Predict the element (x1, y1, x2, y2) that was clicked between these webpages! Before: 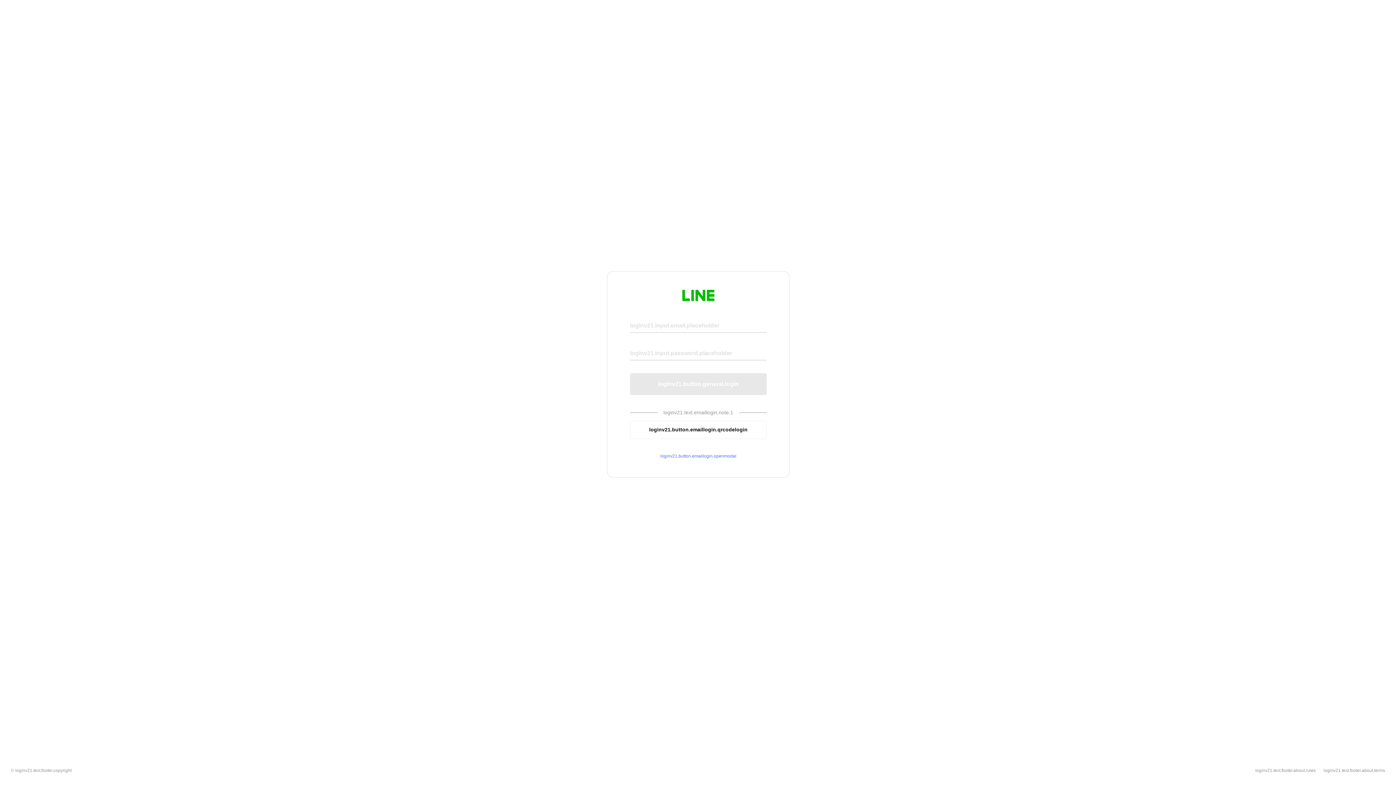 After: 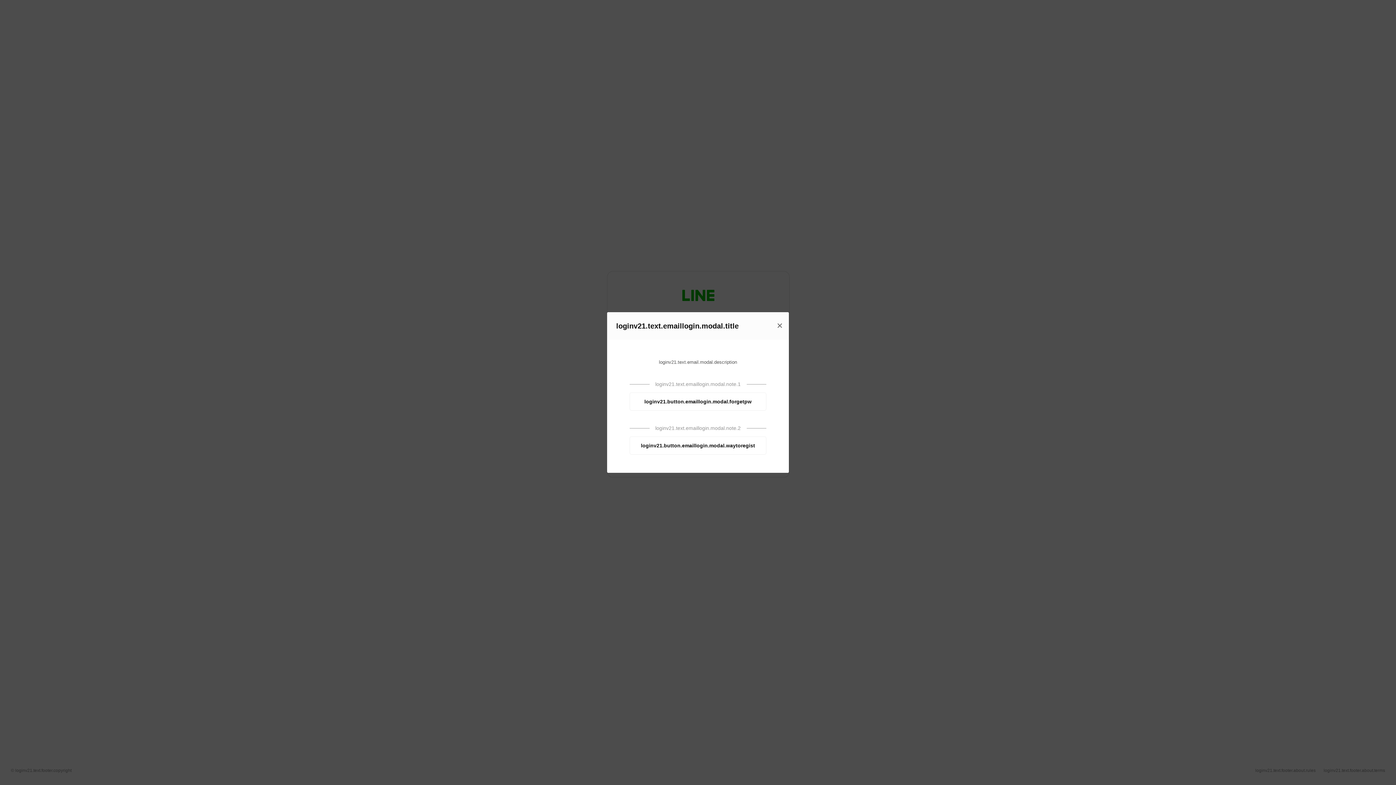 Action: label: loginv21.button.emaillogin.openmodal bbox: (630, 453, 766, 459)